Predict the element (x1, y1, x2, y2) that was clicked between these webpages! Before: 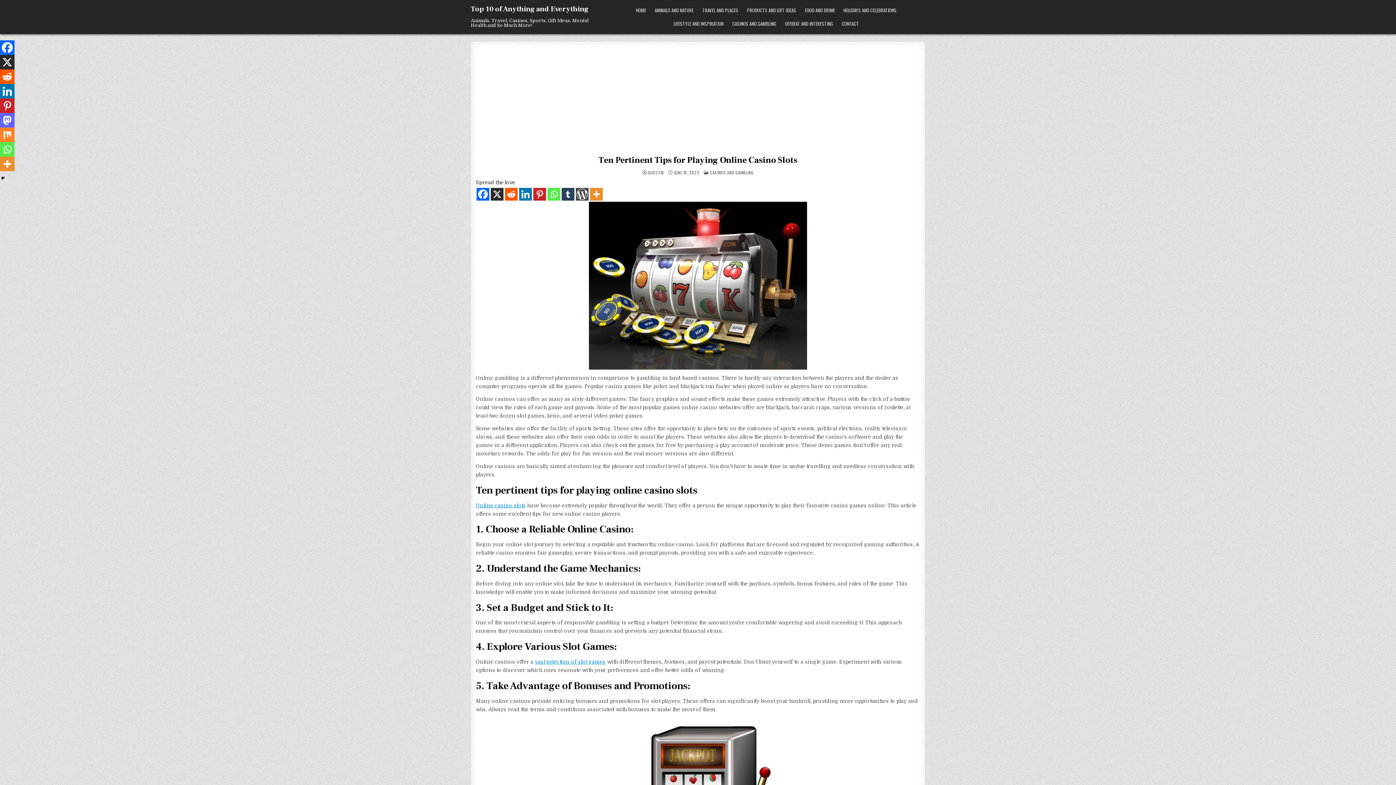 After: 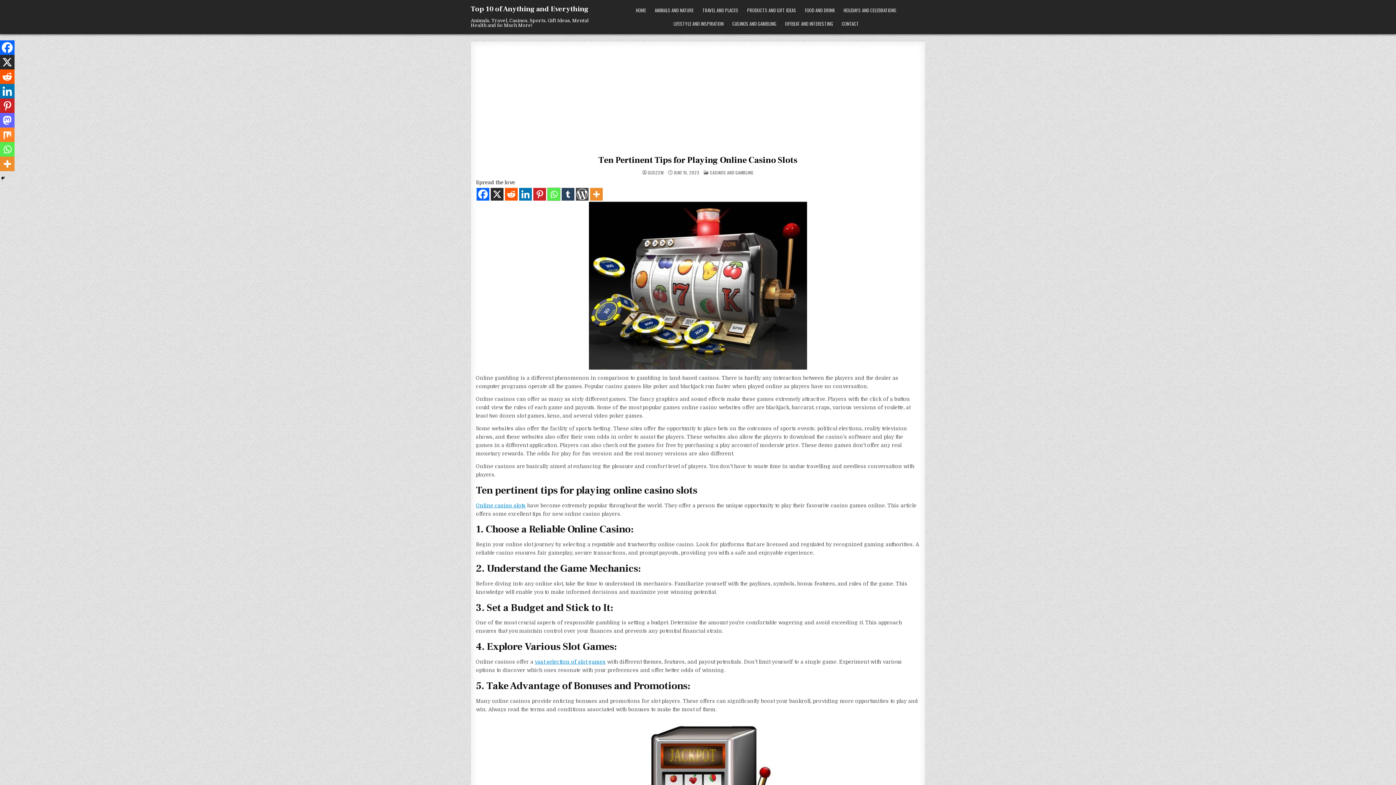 Action: label: Whatsapp bbox: (547, 188, 560, 200)